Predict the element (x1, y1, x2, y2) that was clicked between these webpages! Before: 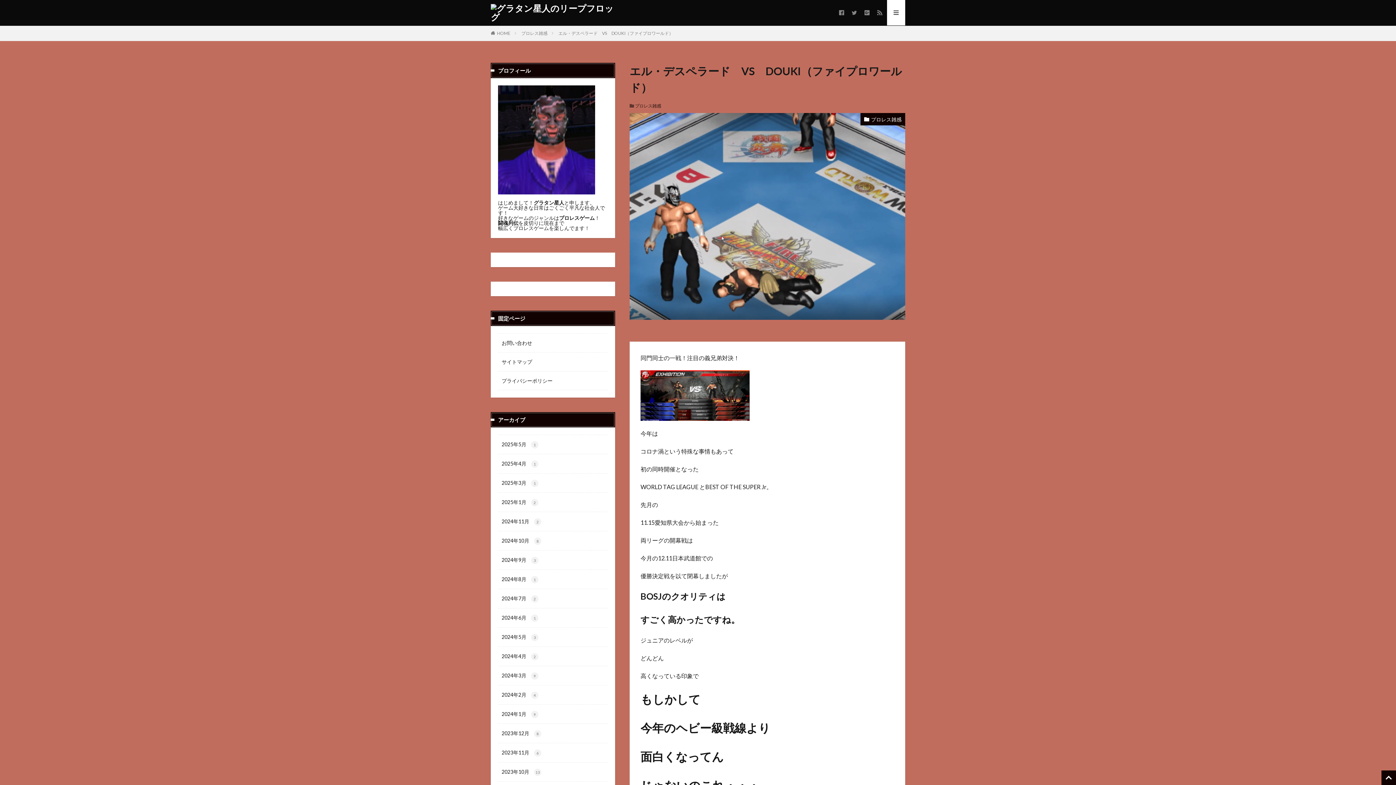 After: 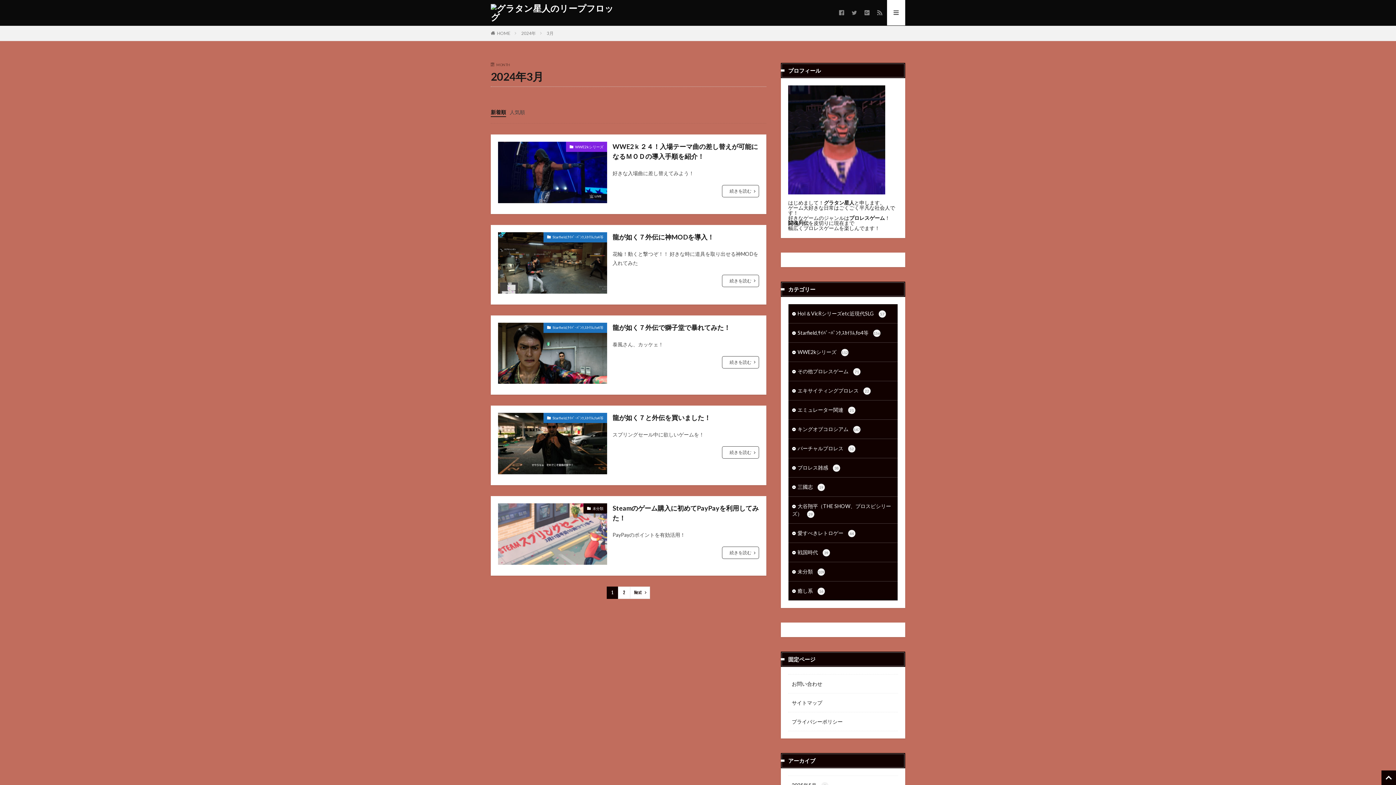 Action: label: 2024年3月 9 bbox: (498, 666, 608, 685)